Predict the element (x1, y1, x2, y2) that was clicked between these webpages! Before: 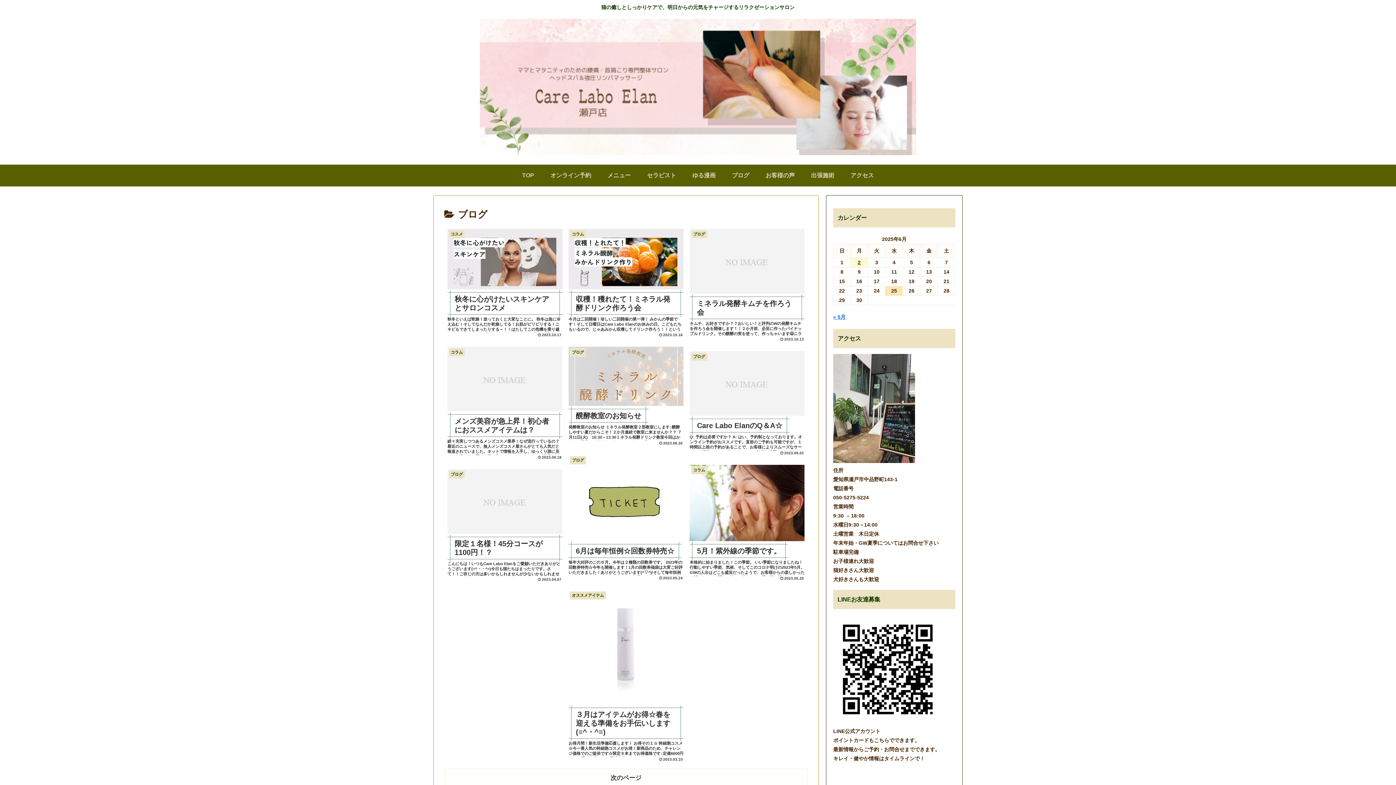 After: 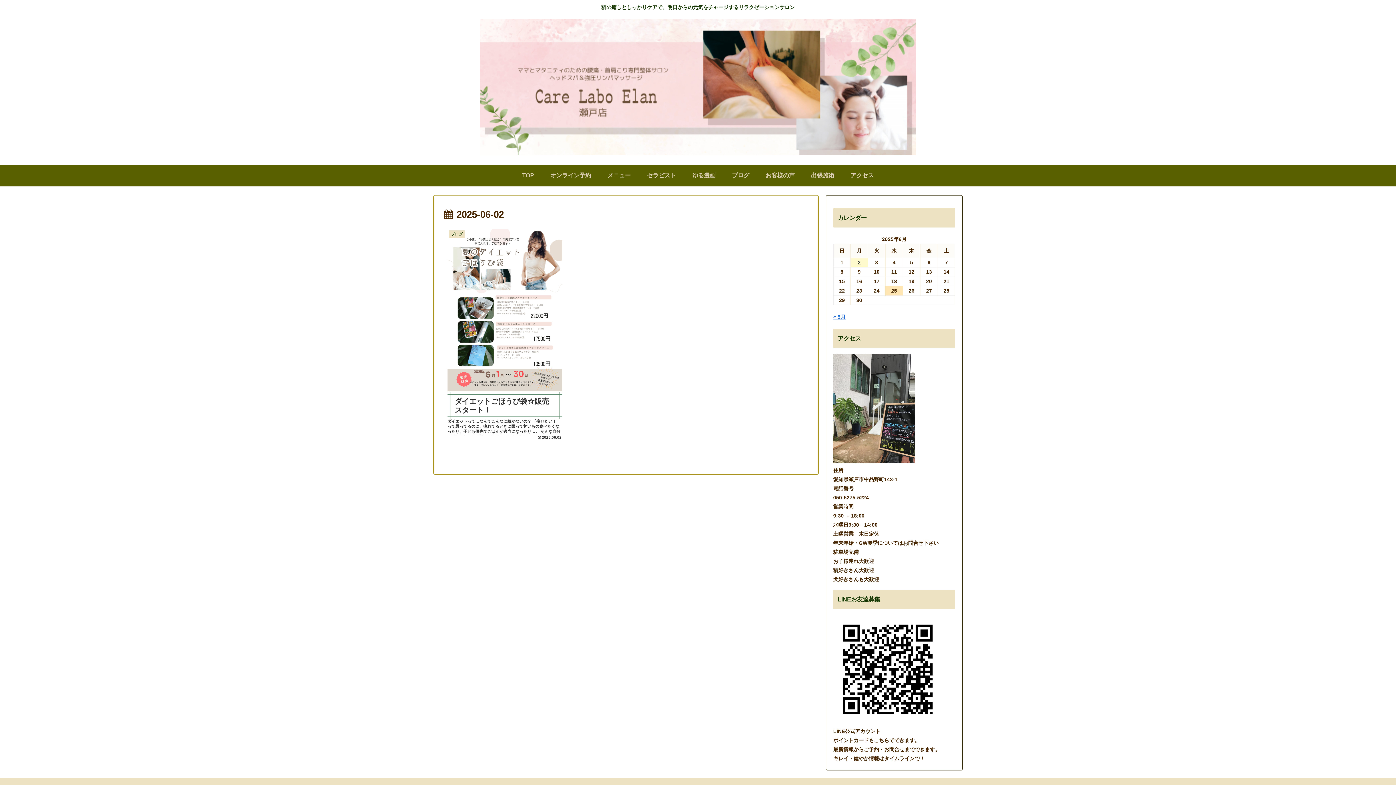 Action: bbox: (850, 258, 868, 267) label: 2025年6月2日 に投稿を公開